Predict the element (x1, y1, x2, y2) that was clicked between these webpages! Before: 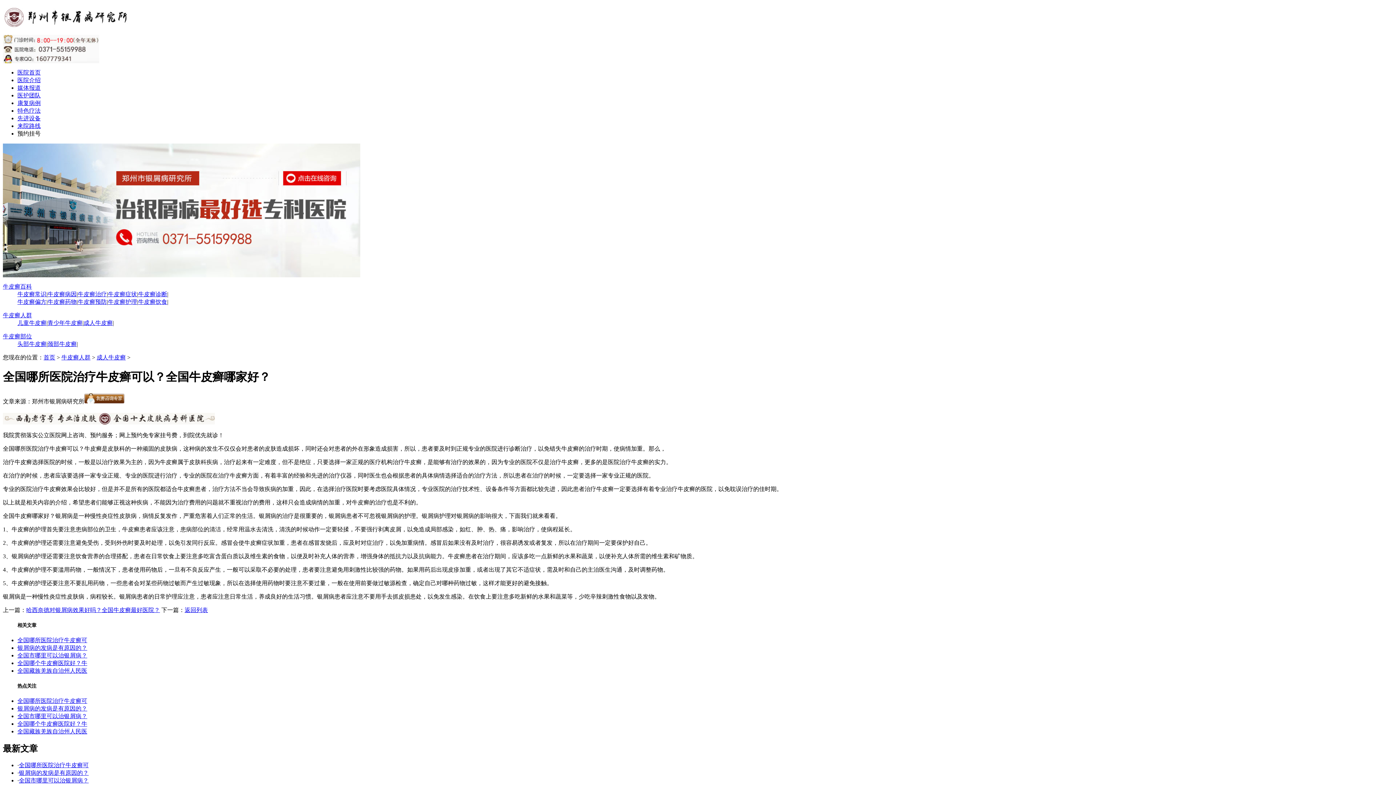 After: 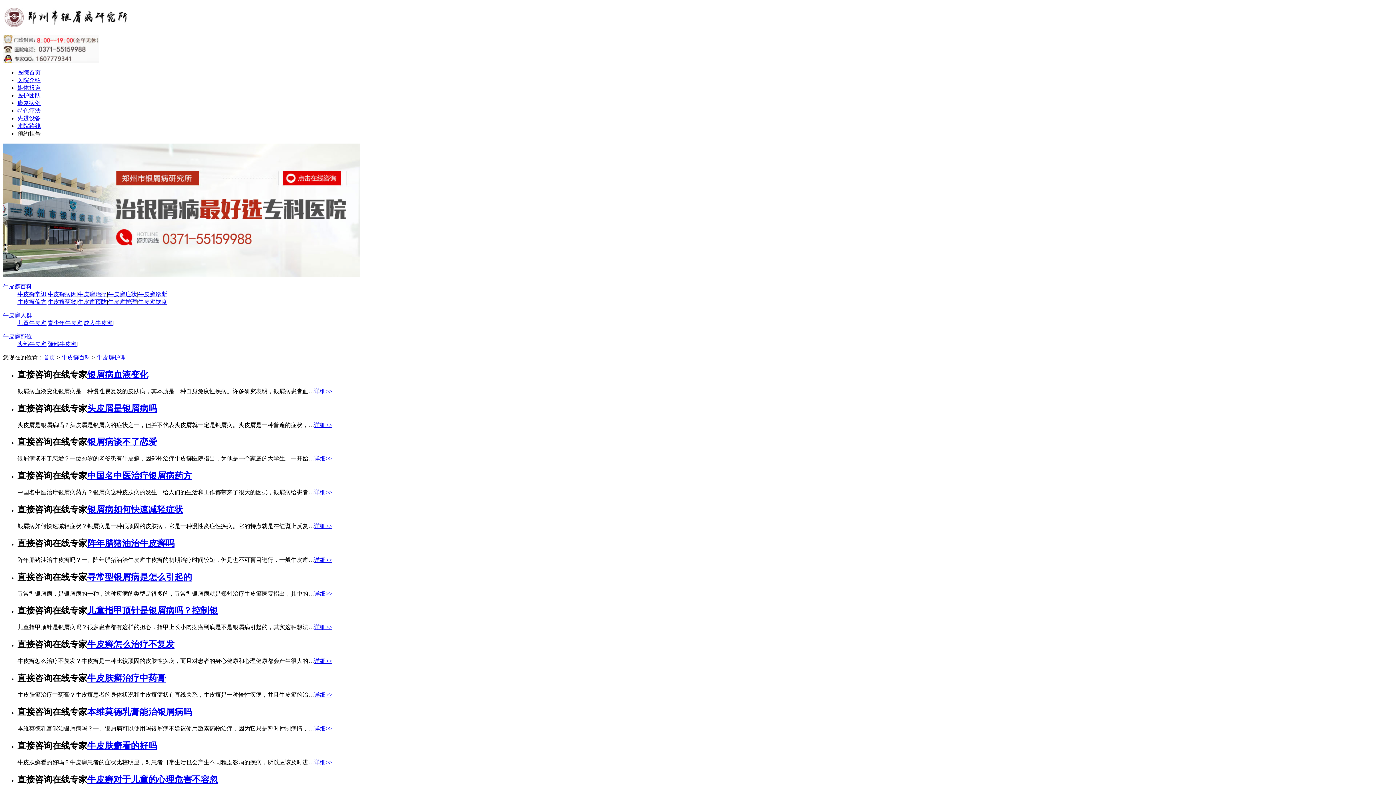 Action: bbox: (108, 298, 137, 305) label: 牛皮癣护理